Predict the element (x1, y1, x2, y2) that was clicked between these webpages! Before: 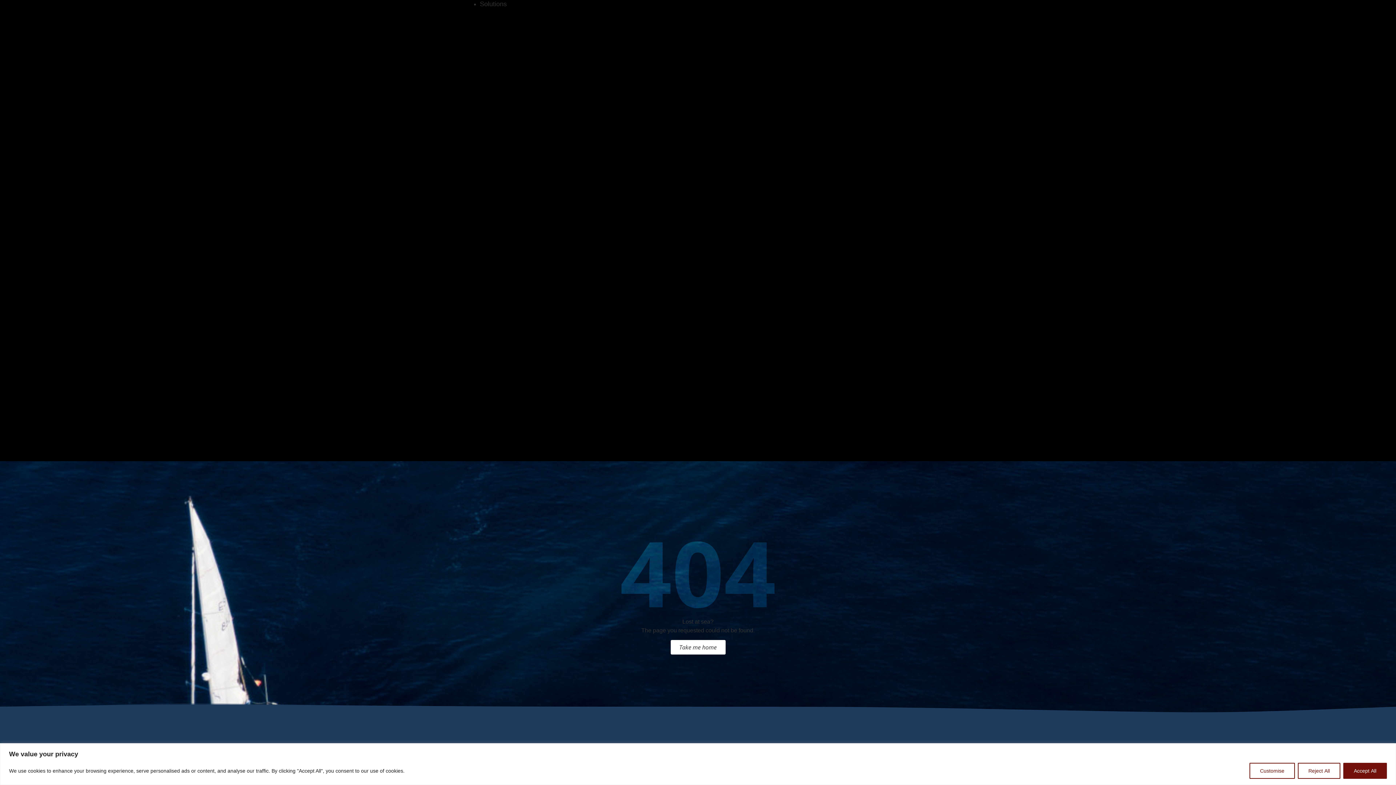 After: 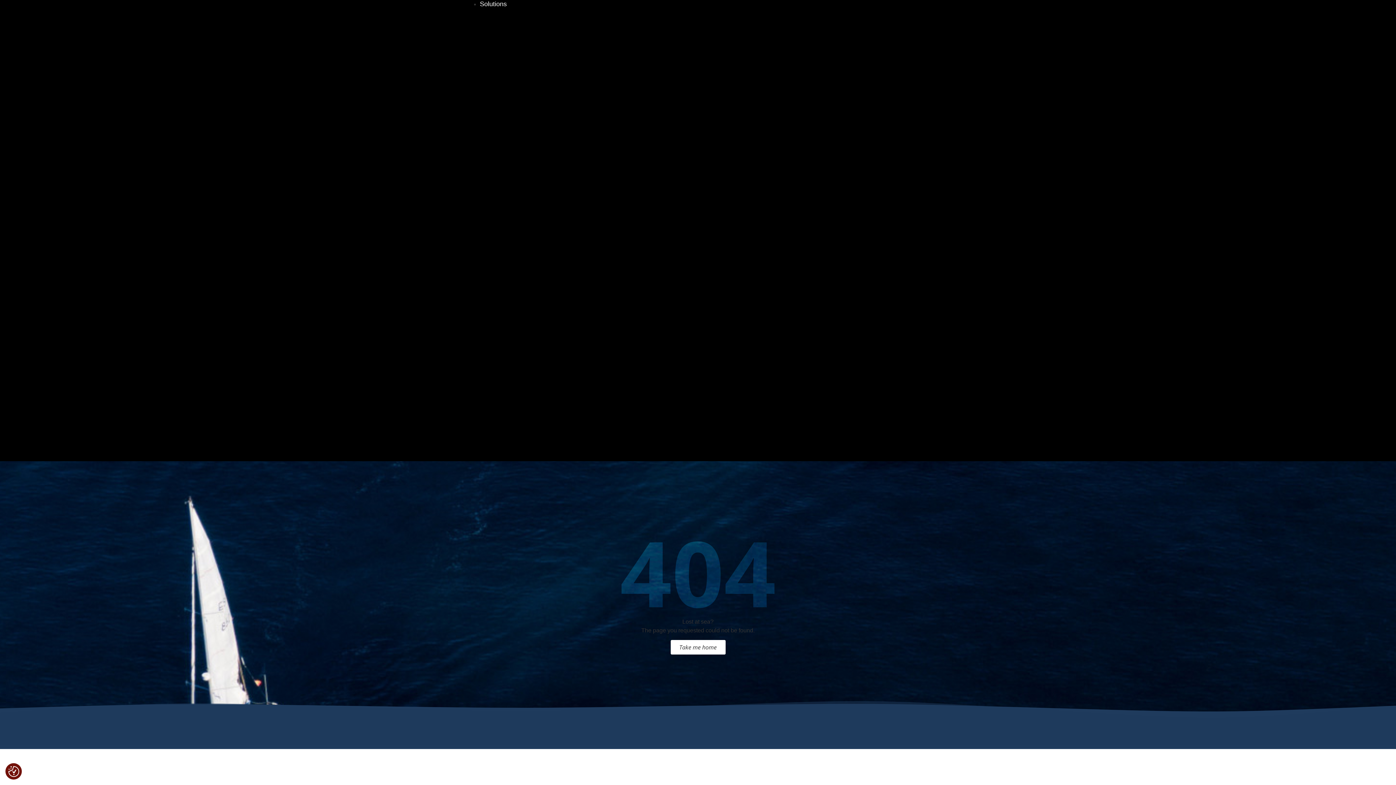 Action: label: Reject All bbox: (1298, 763, 1340, 779)